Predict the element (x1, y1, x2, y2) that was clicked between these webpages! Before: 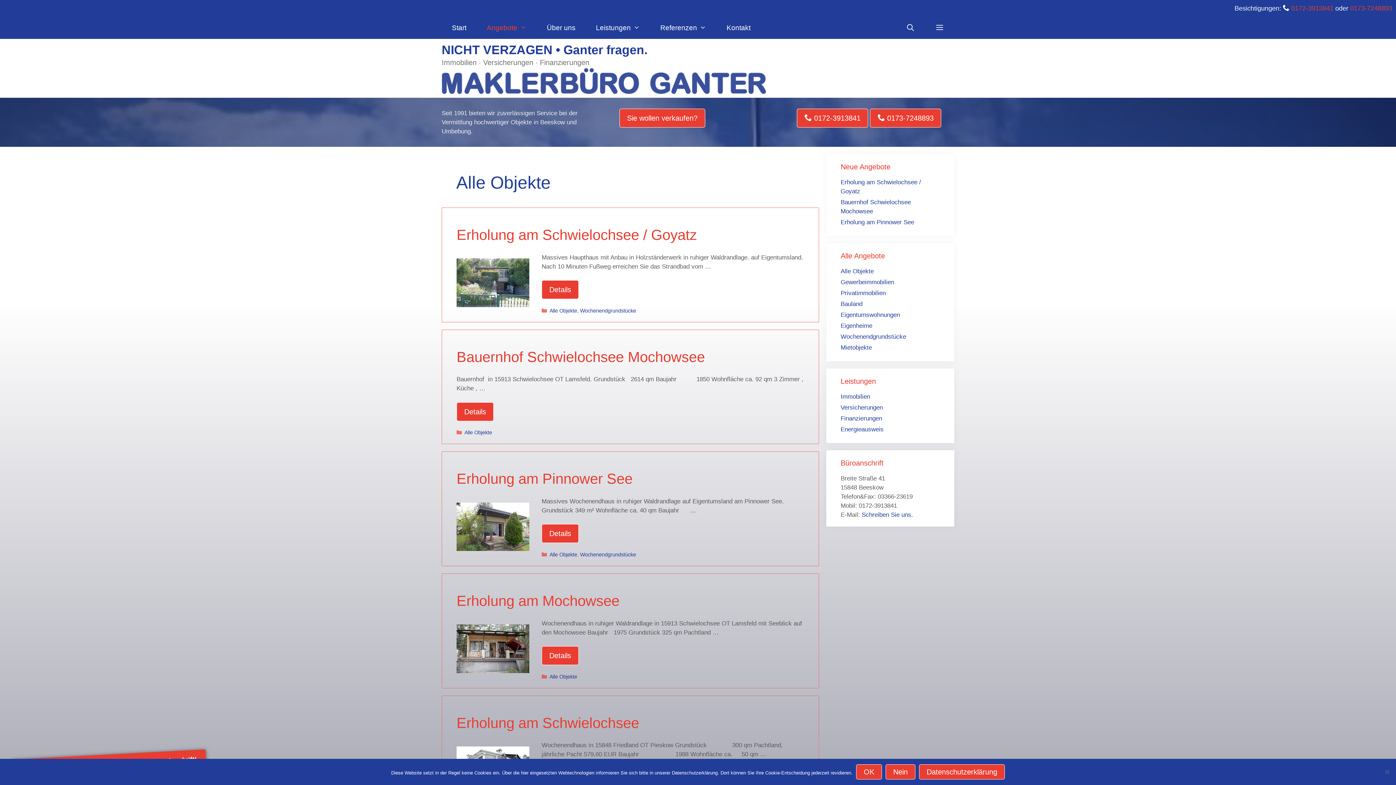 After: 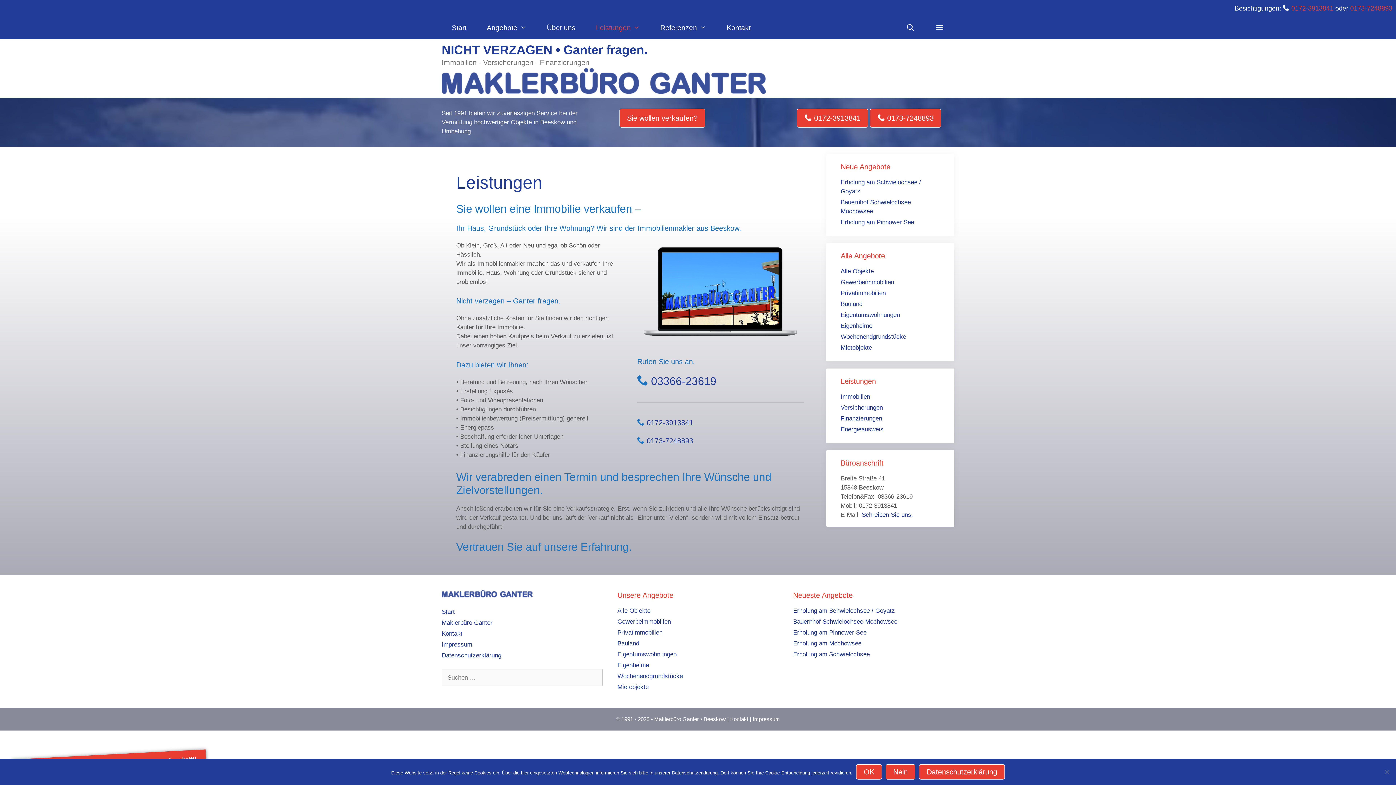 Action: label: Leistungen bbox: (585, 17, 650, 38)